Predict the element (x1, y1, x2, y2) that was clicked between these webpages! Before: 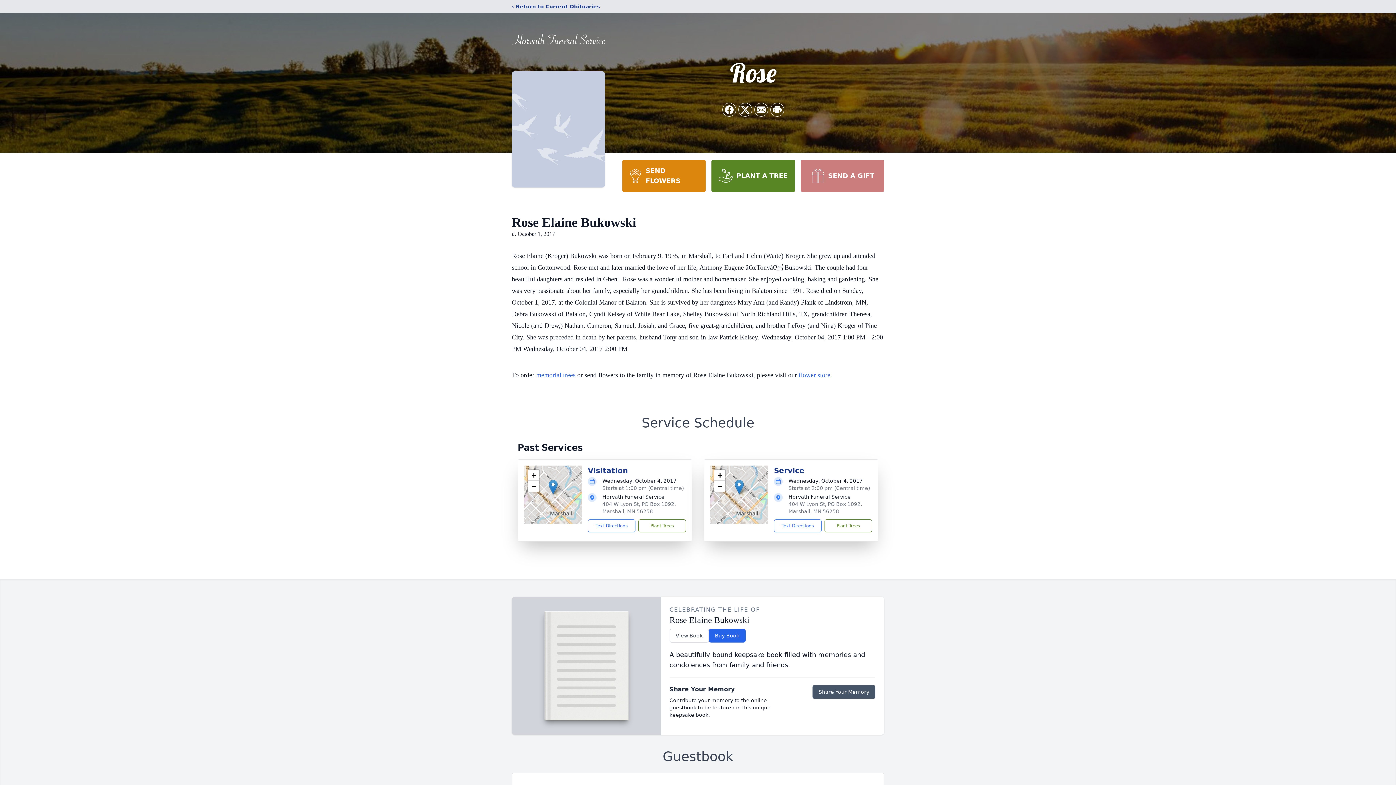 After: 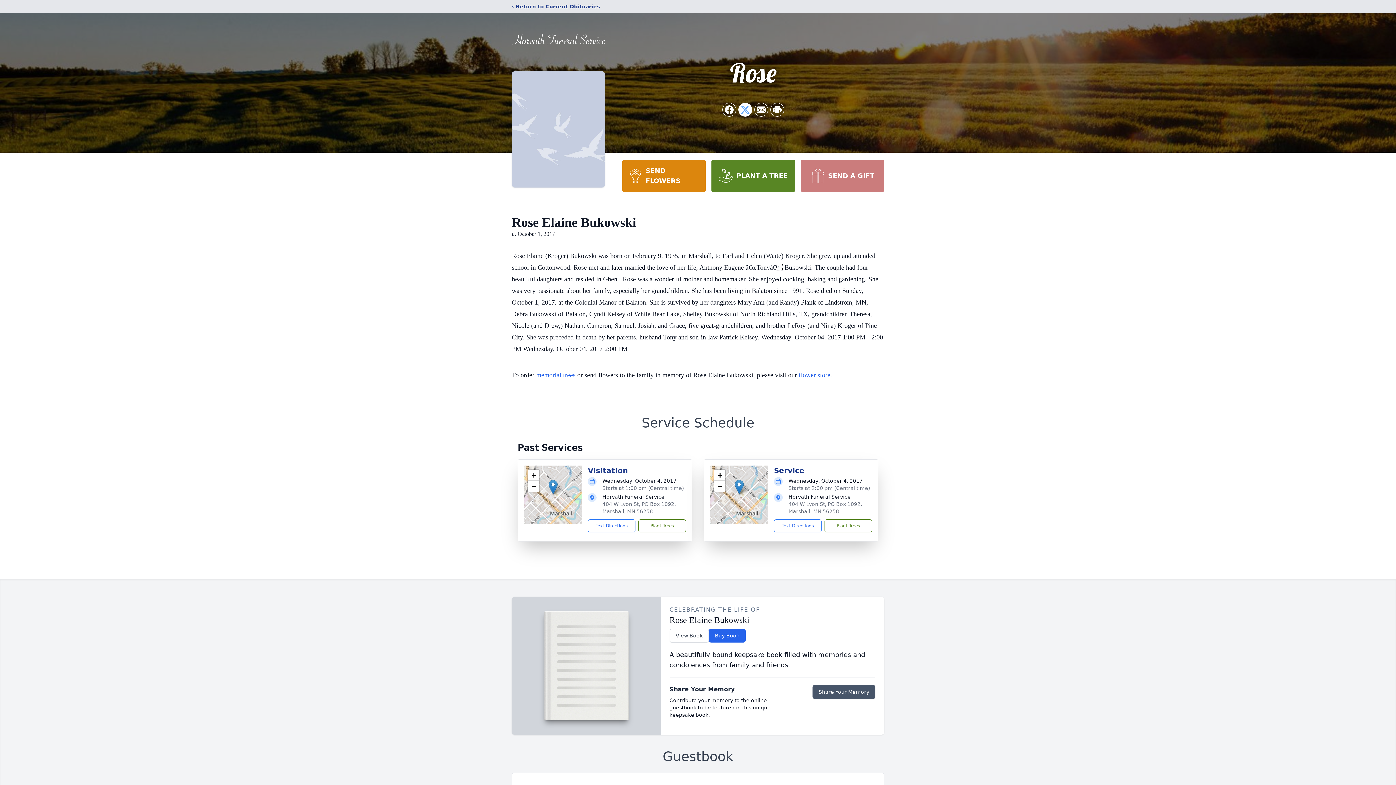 Action: label: Share on X bbox: (738, 103, 752, 116)